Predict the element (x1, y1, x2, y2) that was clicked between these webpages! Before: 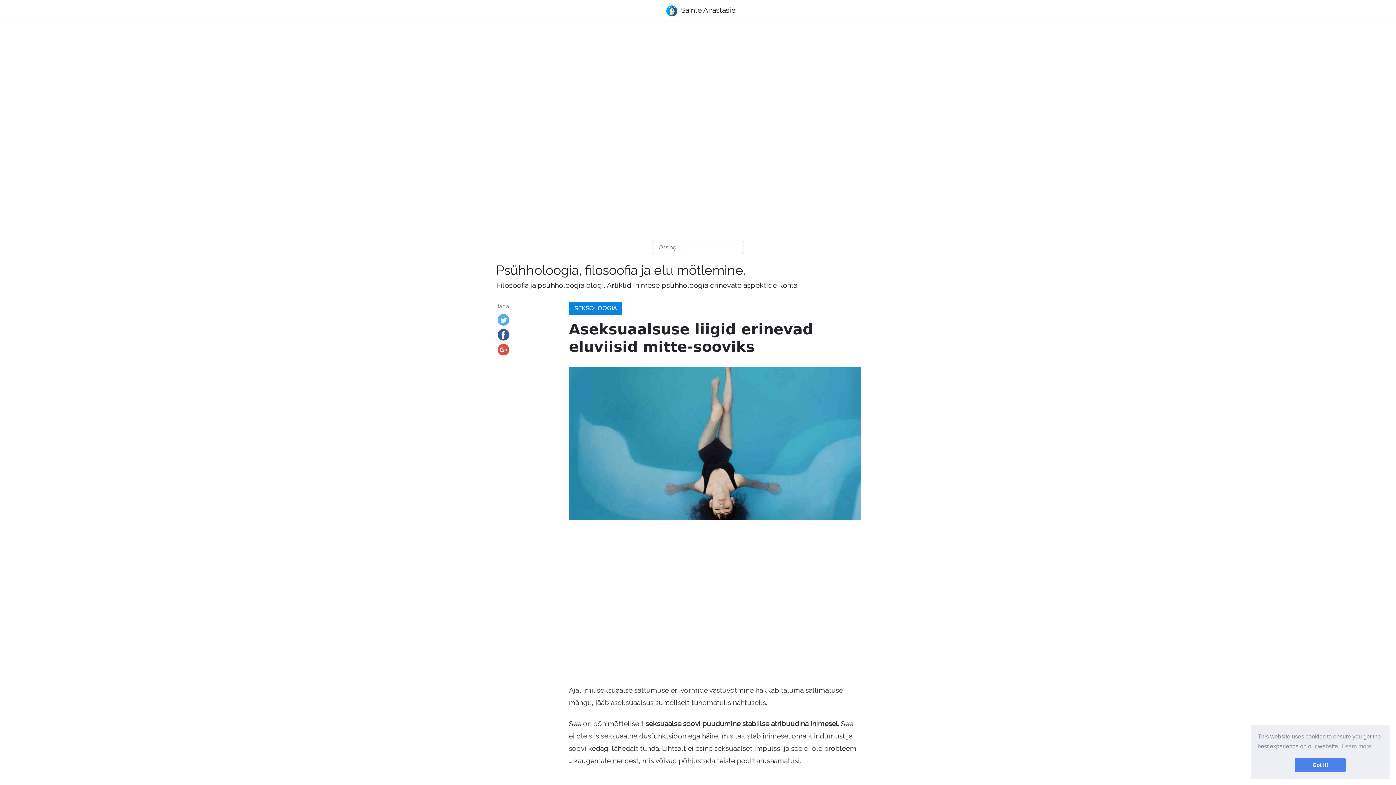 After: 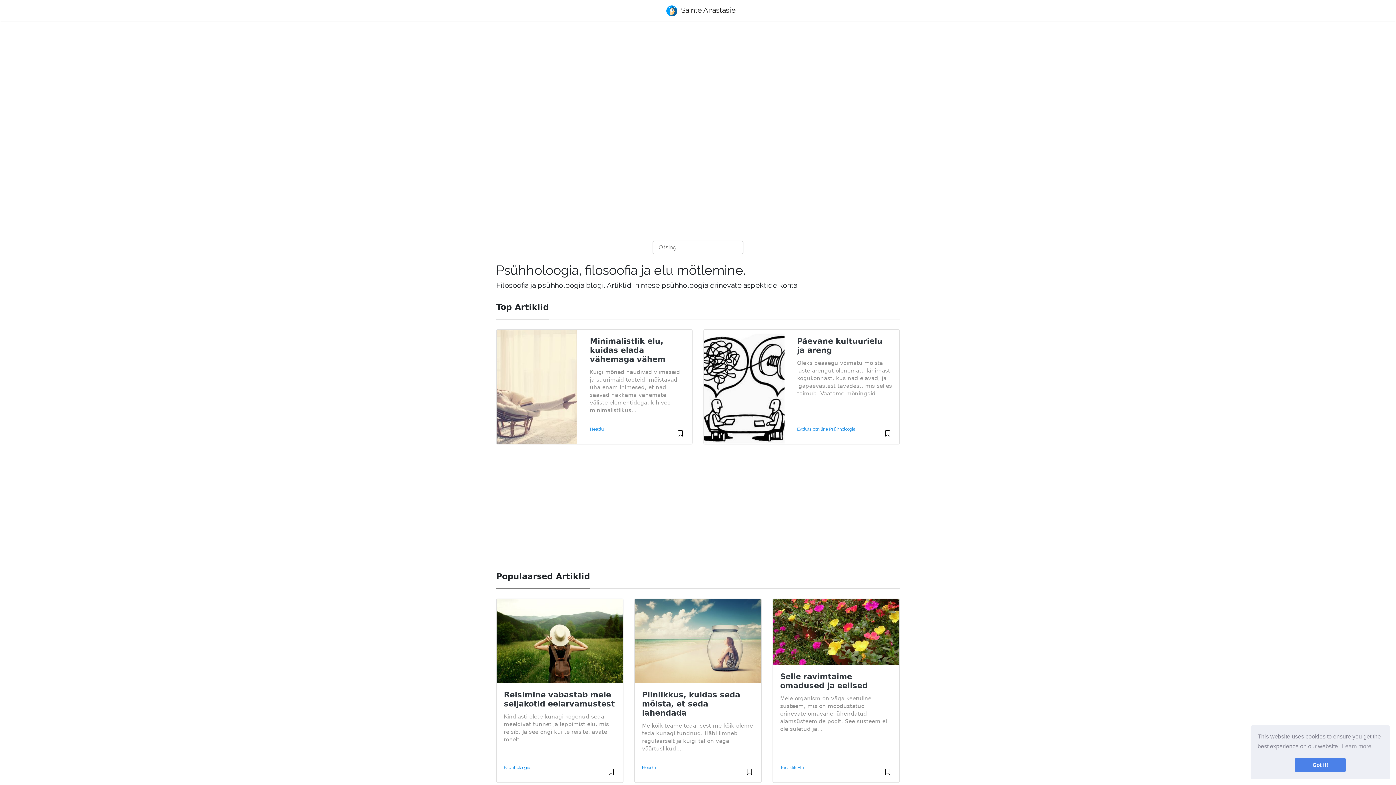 Action: bbox: (666, 2, 735, 18) label:  Sainte Anastasie